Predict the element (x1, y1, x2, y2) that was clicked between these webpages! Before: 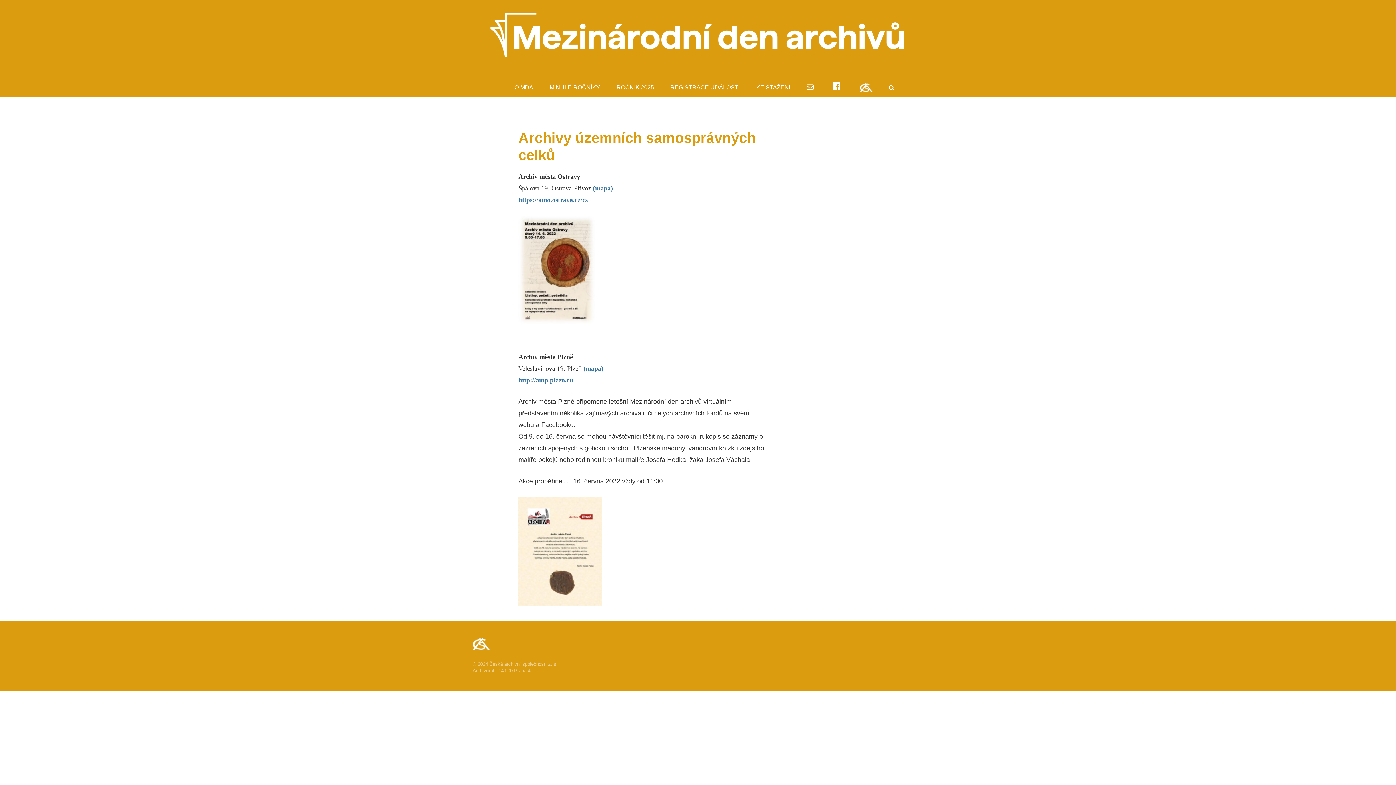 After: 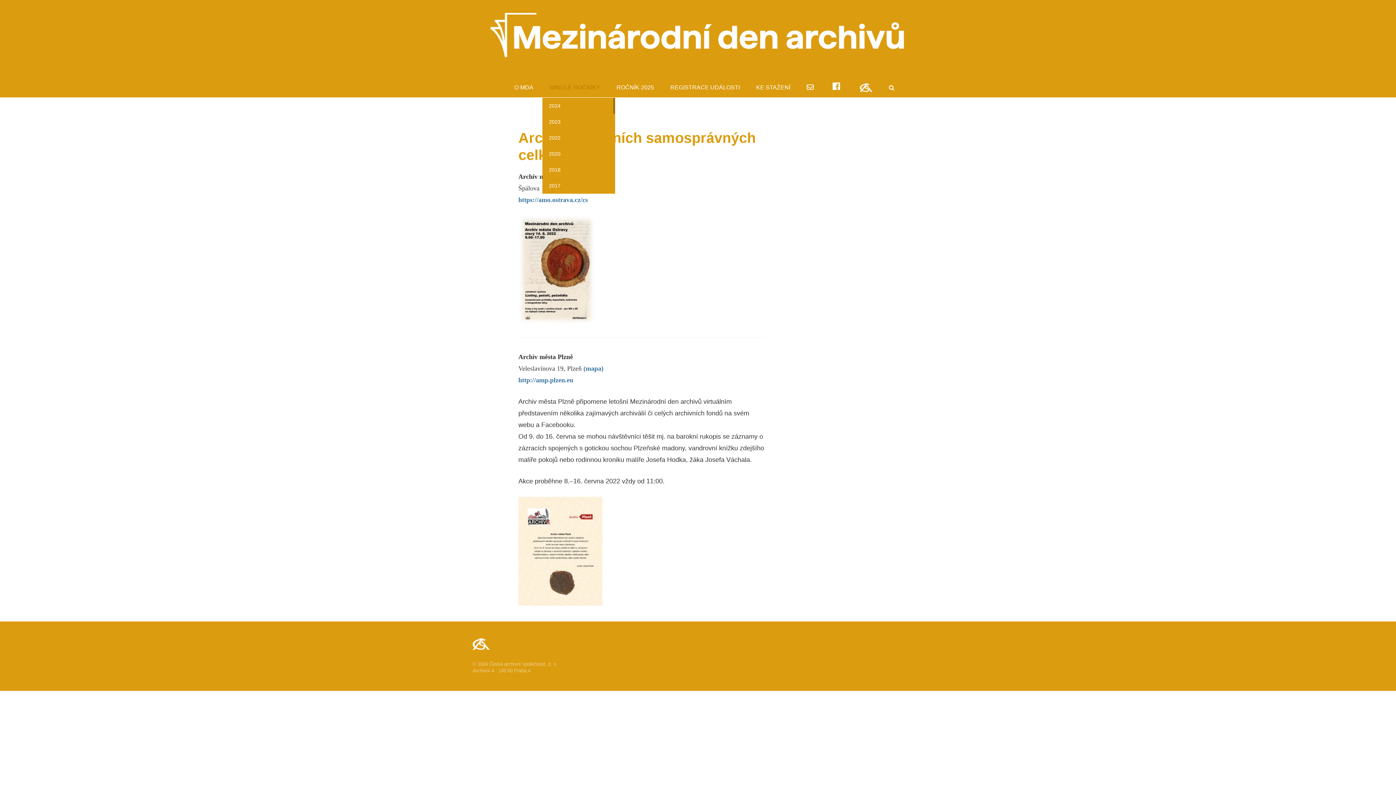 Action: bbox: (542, 81, 607, 94) label: MINULÉ ROČNÍKY